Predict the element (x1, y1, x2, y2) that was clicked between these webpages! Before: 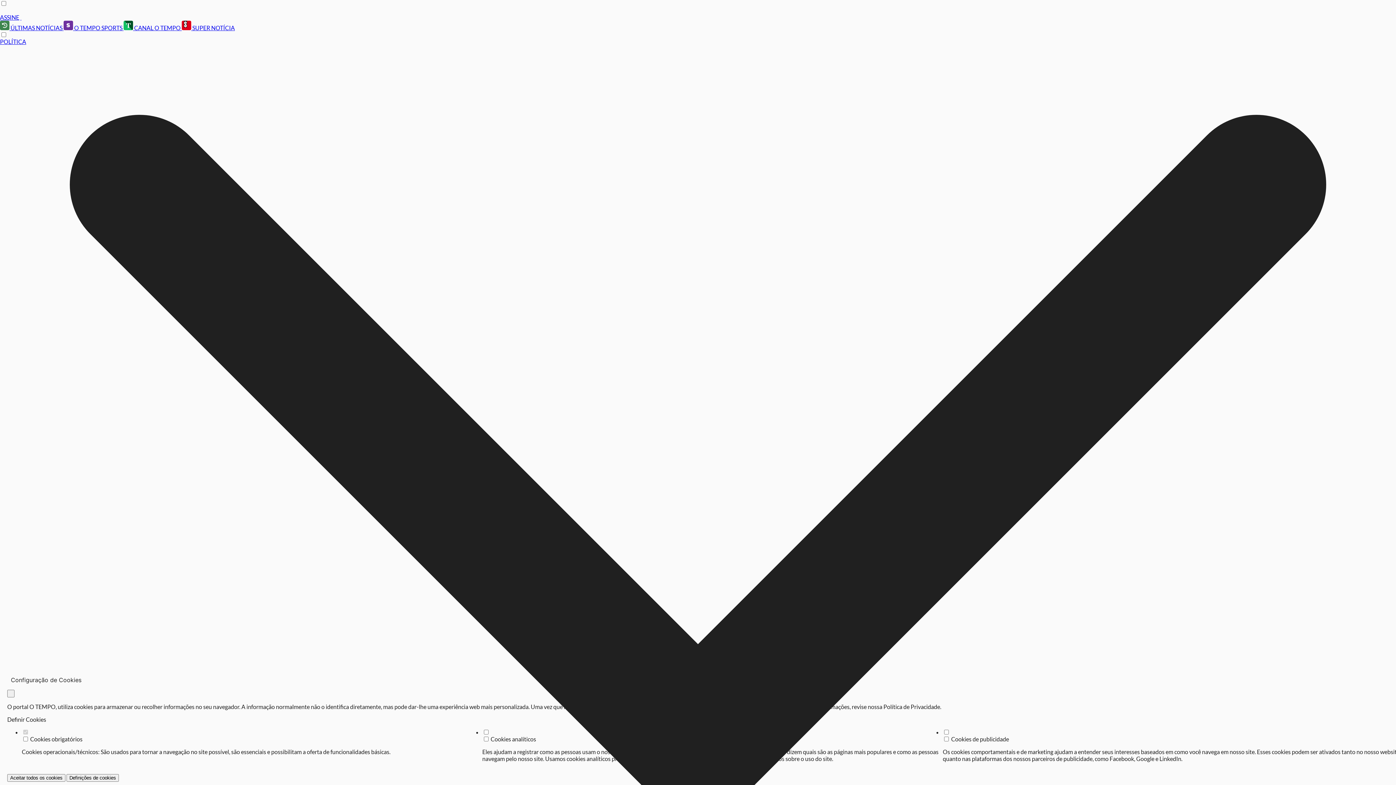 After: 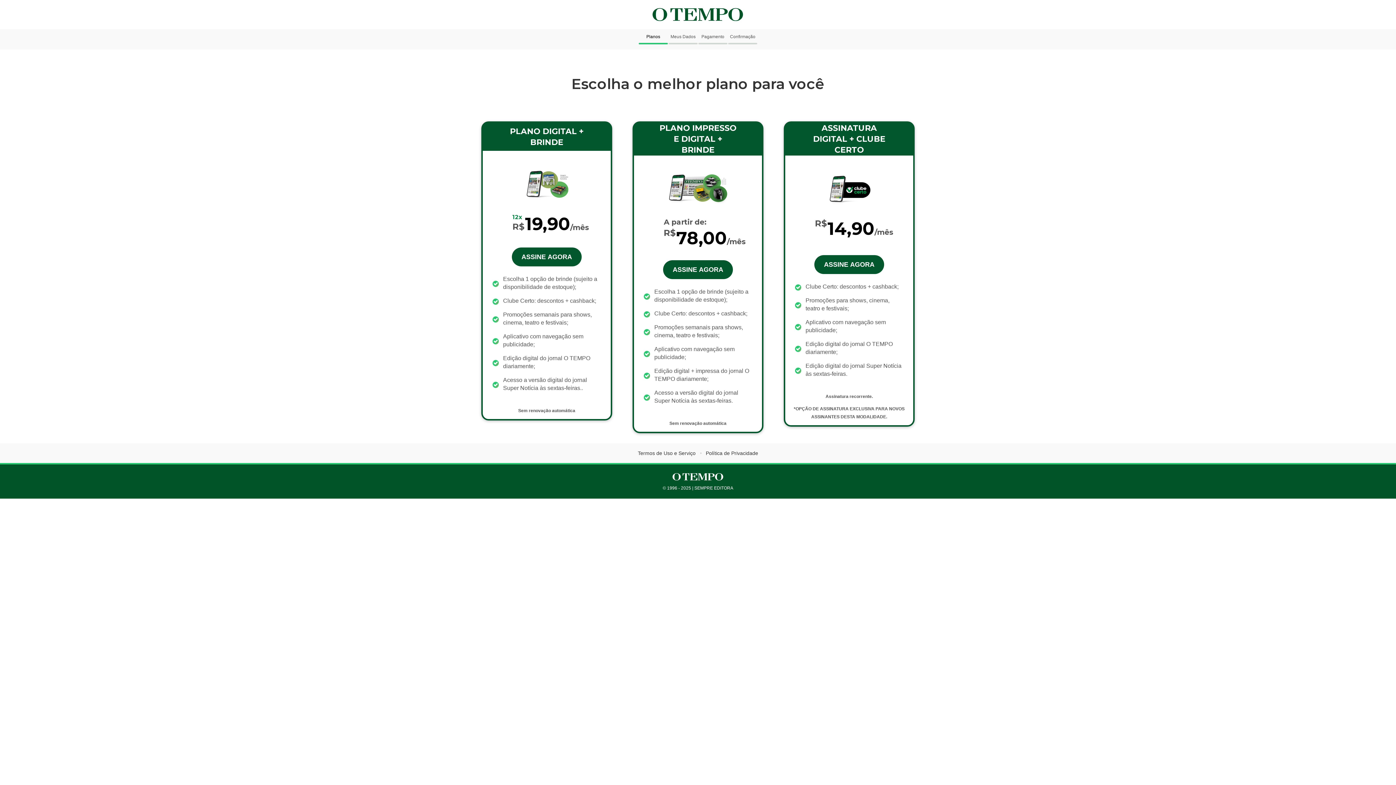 Action: bbox: (0, 13, 19, 20) label: ASSINE